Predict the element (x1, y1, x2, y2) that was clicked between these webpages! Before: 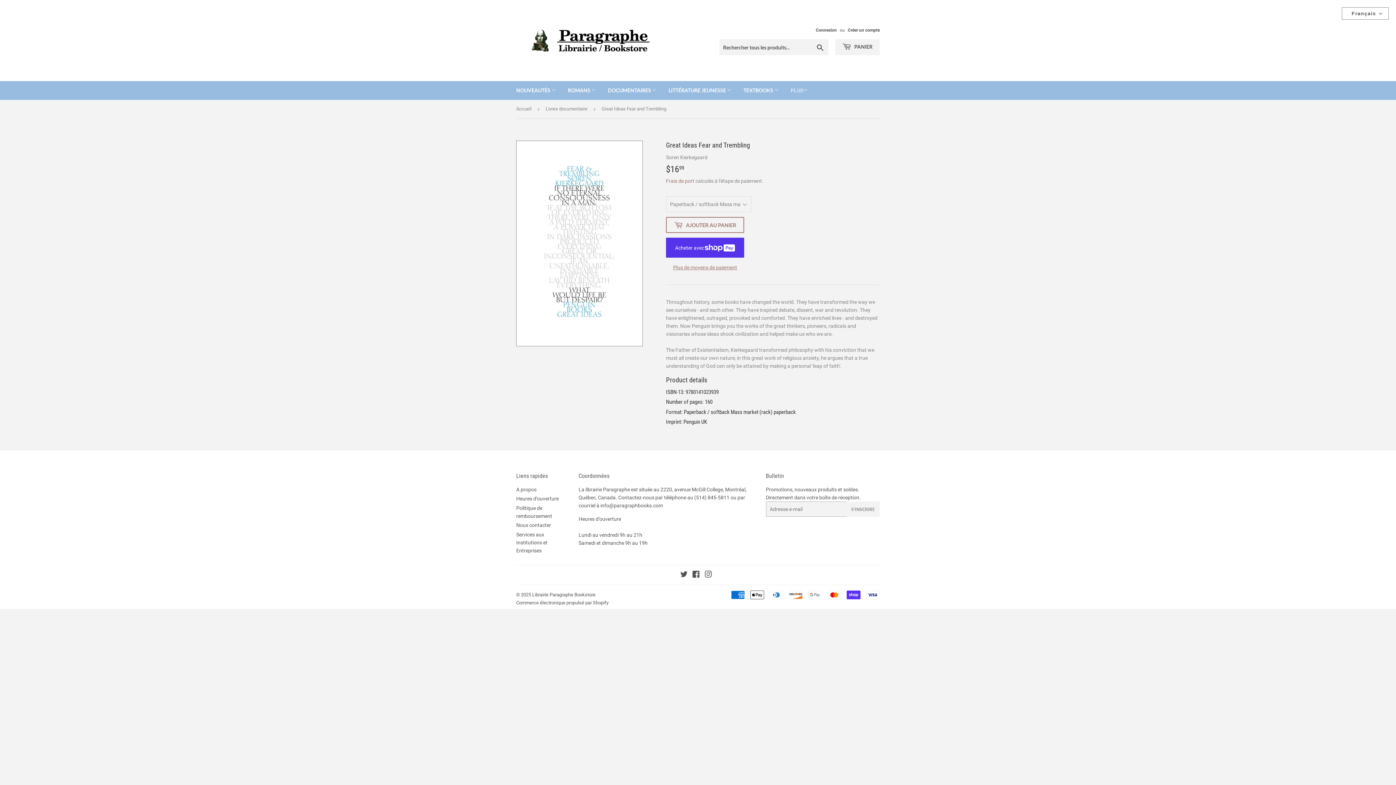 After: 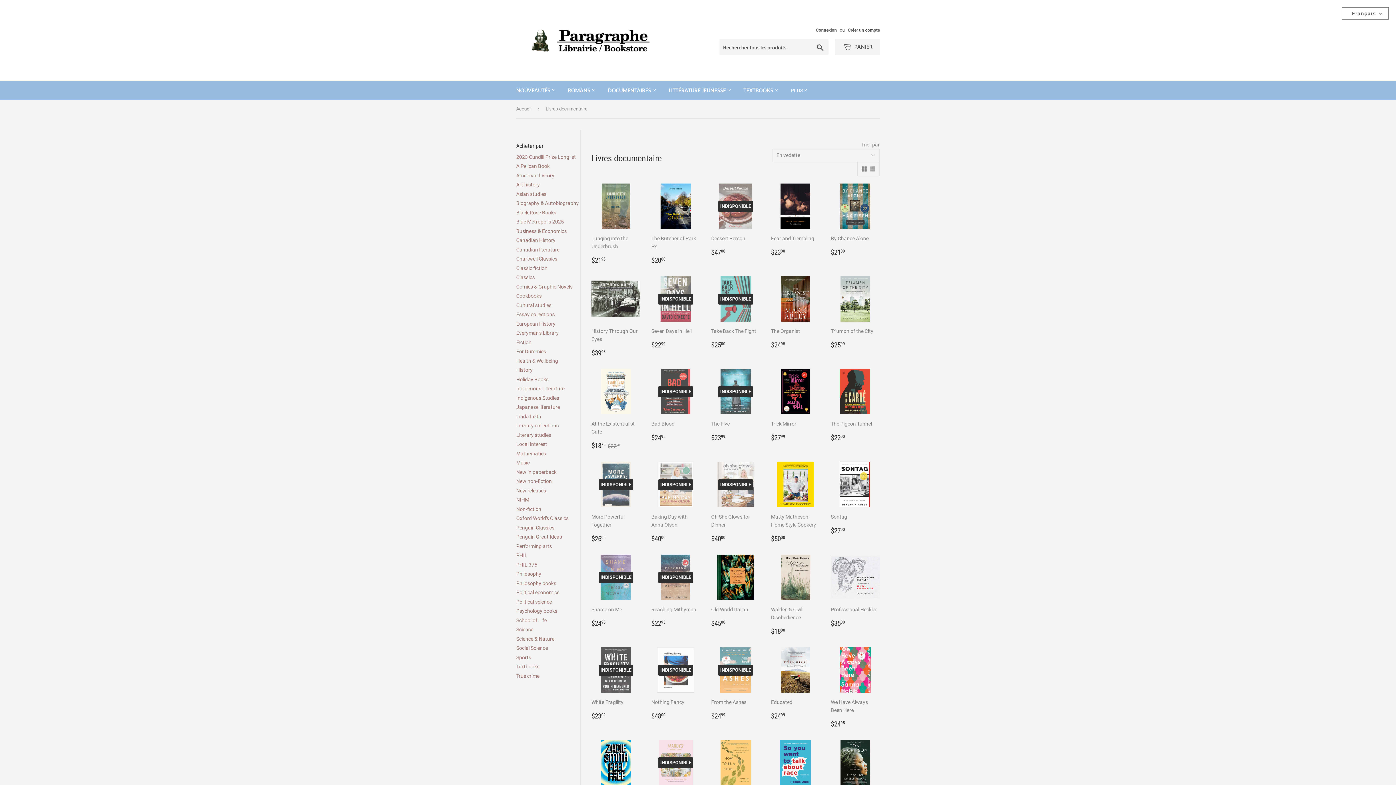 Action: bbox: (545, 100, 590, 118) label: Livres documentaire